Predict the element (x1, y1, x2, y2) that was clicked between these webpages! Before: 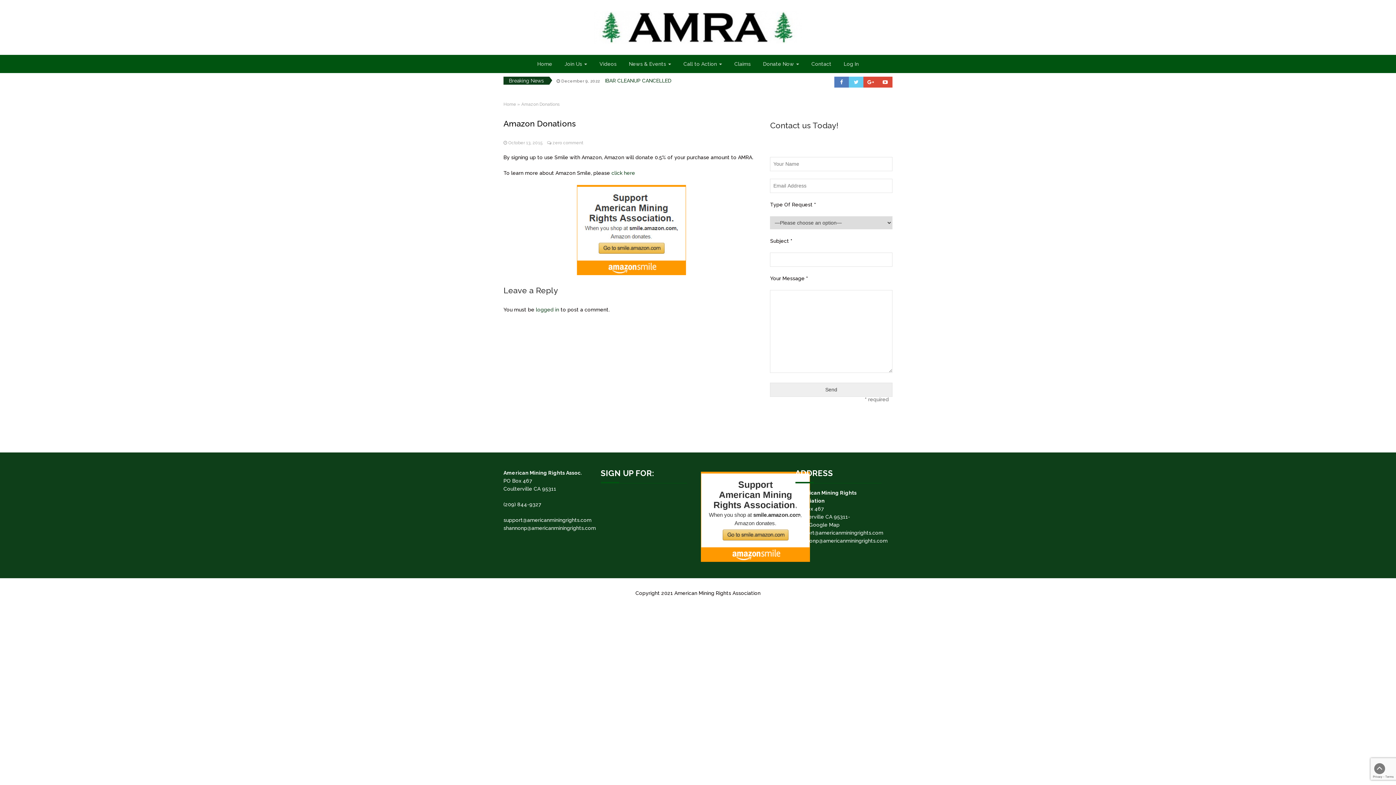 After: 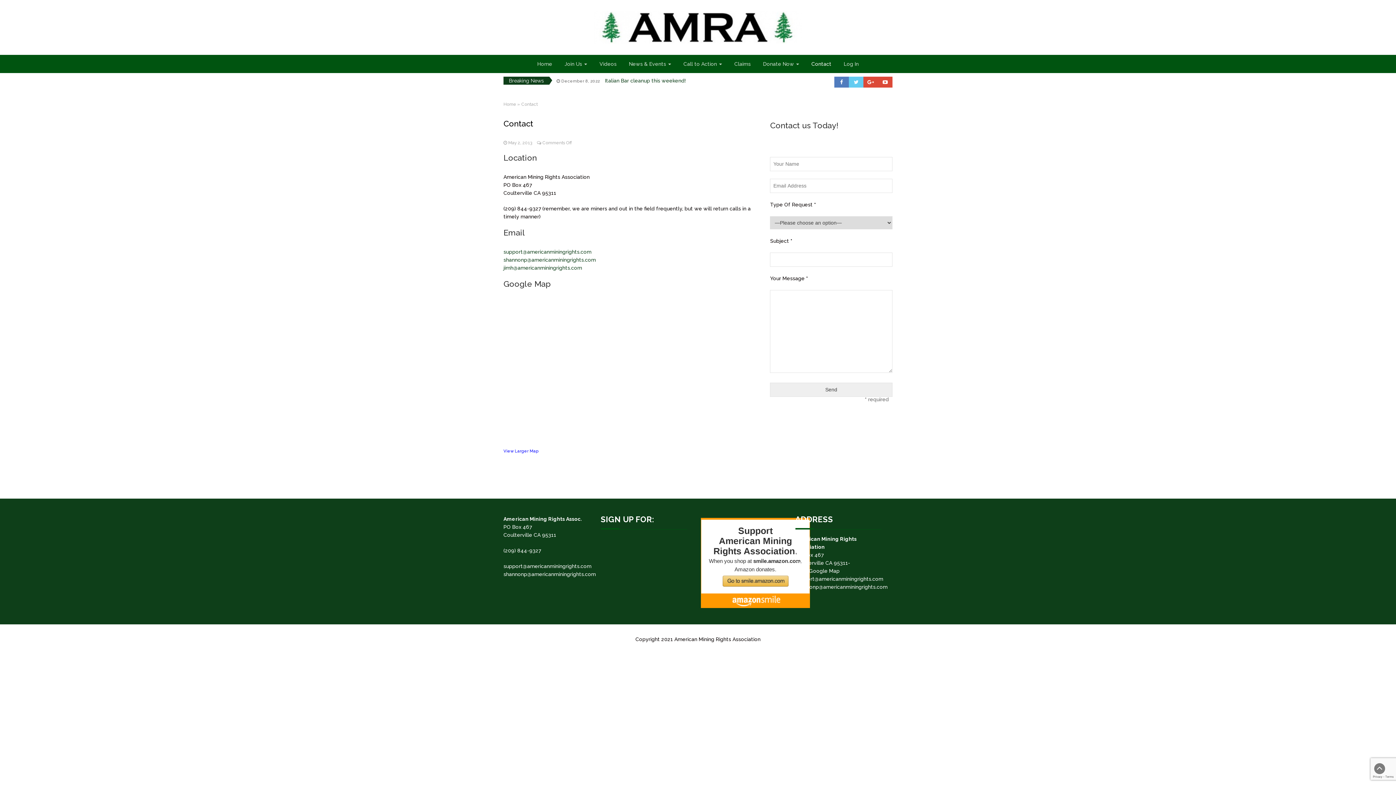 Action: label: View Google Map bbox: (795, 522, 839, 528)